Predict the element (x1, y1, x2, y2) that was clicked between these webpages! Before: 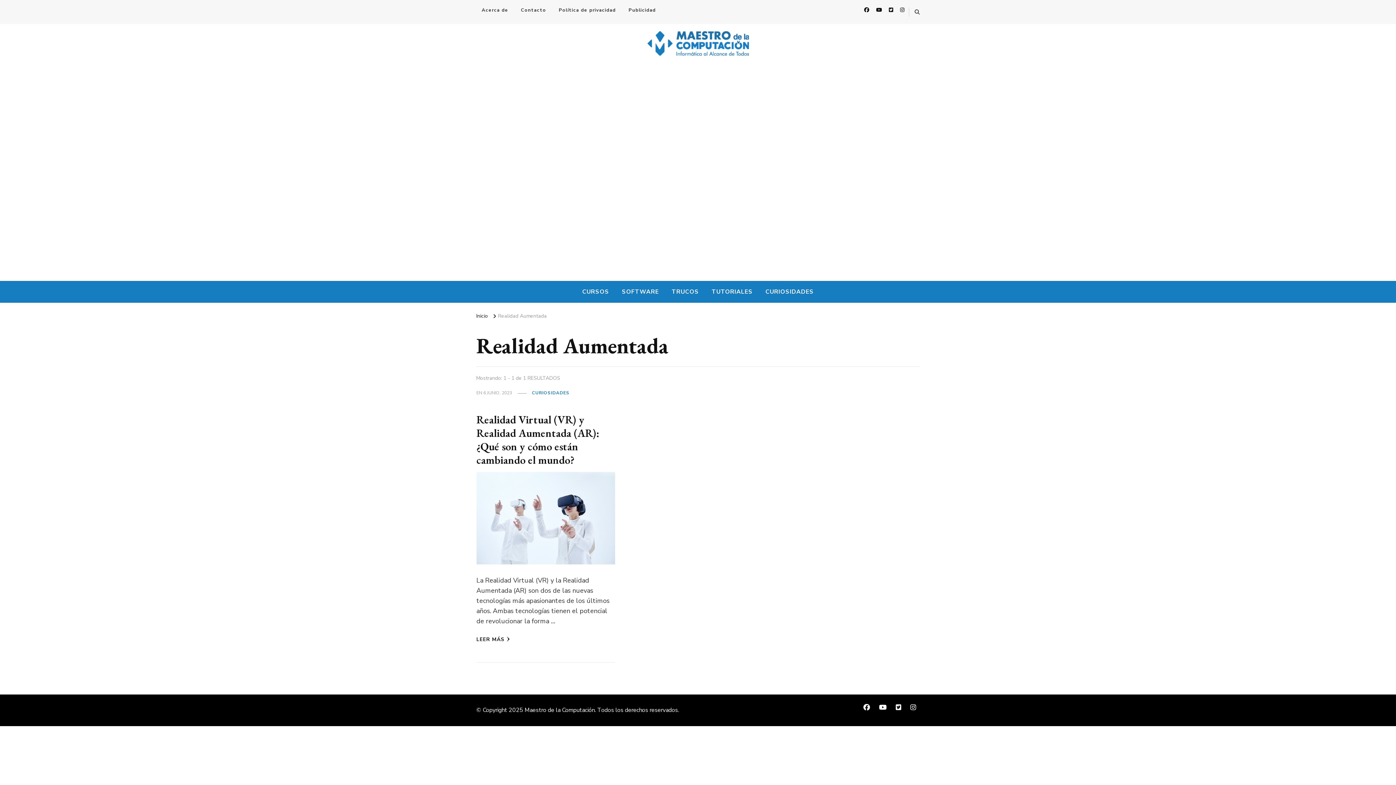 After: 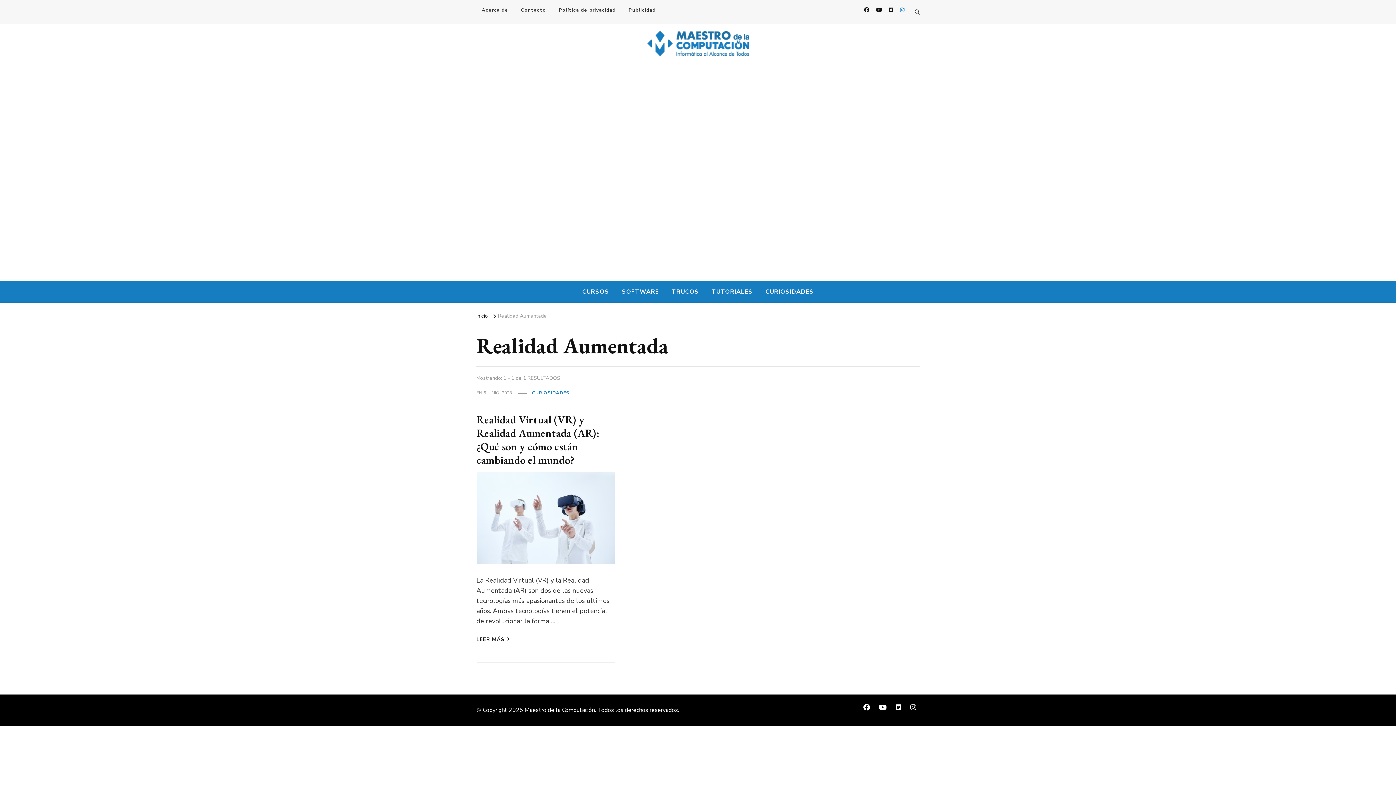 Action: bbox: (897, 3, 907, 16)